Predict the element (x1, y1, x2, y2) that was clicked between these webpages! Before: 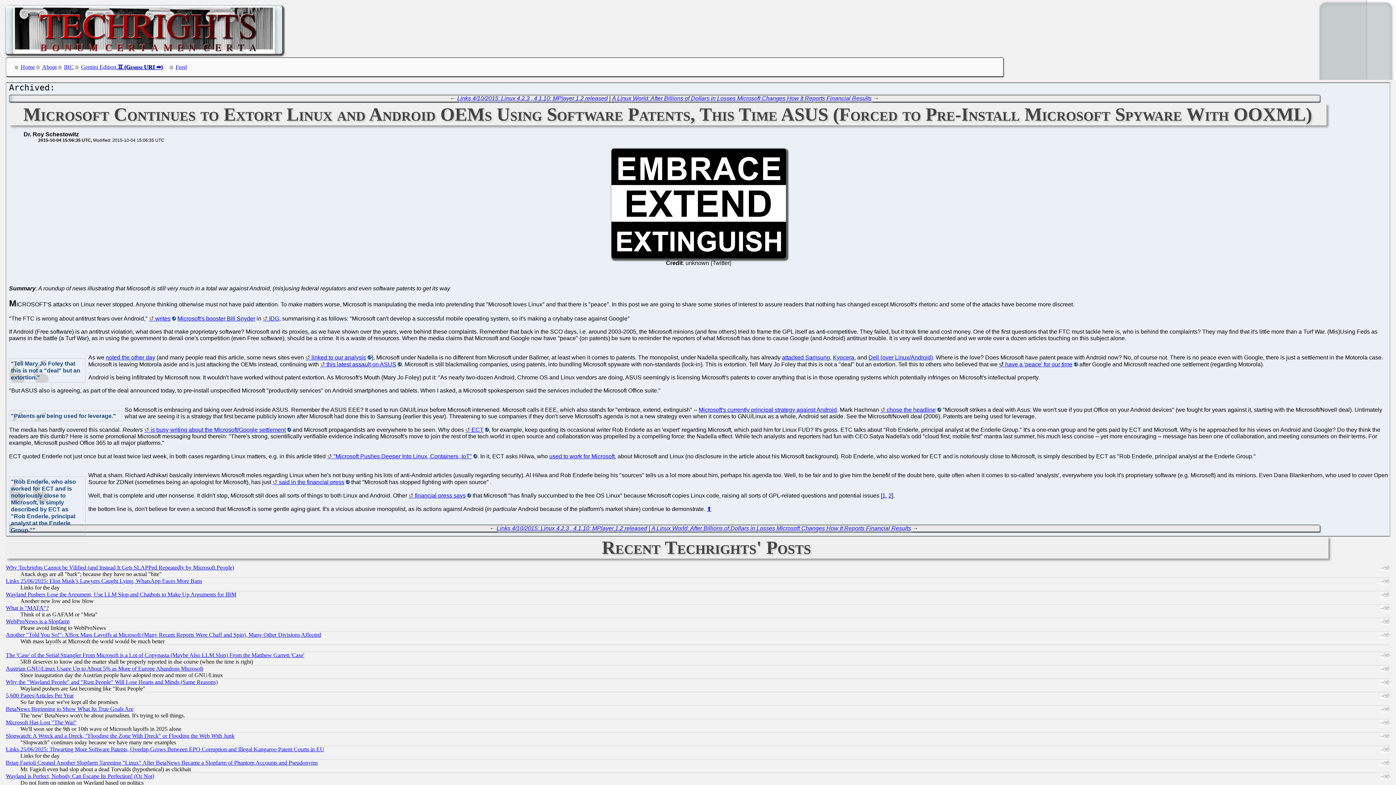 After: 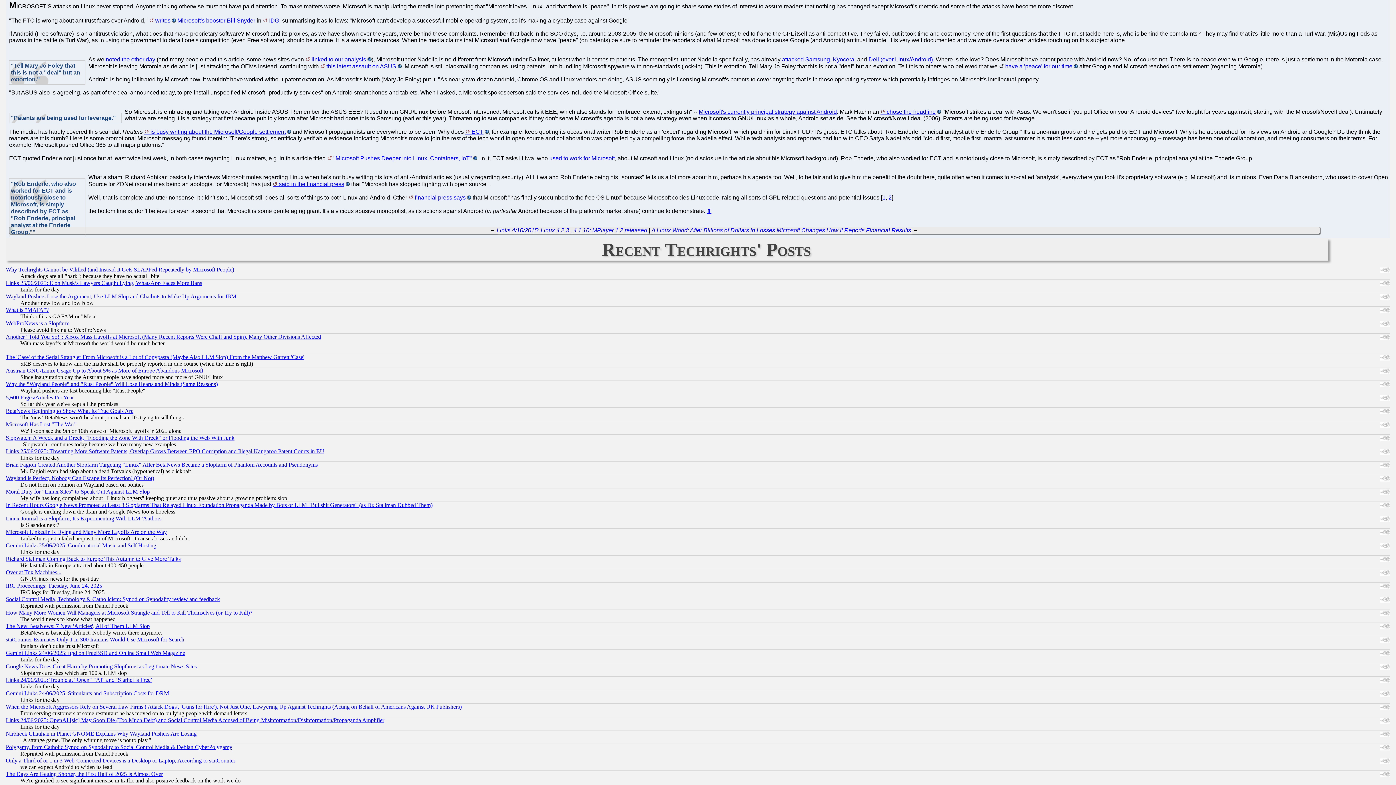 Action: label: ⬆ bbox: (706, 506, 711, 512)